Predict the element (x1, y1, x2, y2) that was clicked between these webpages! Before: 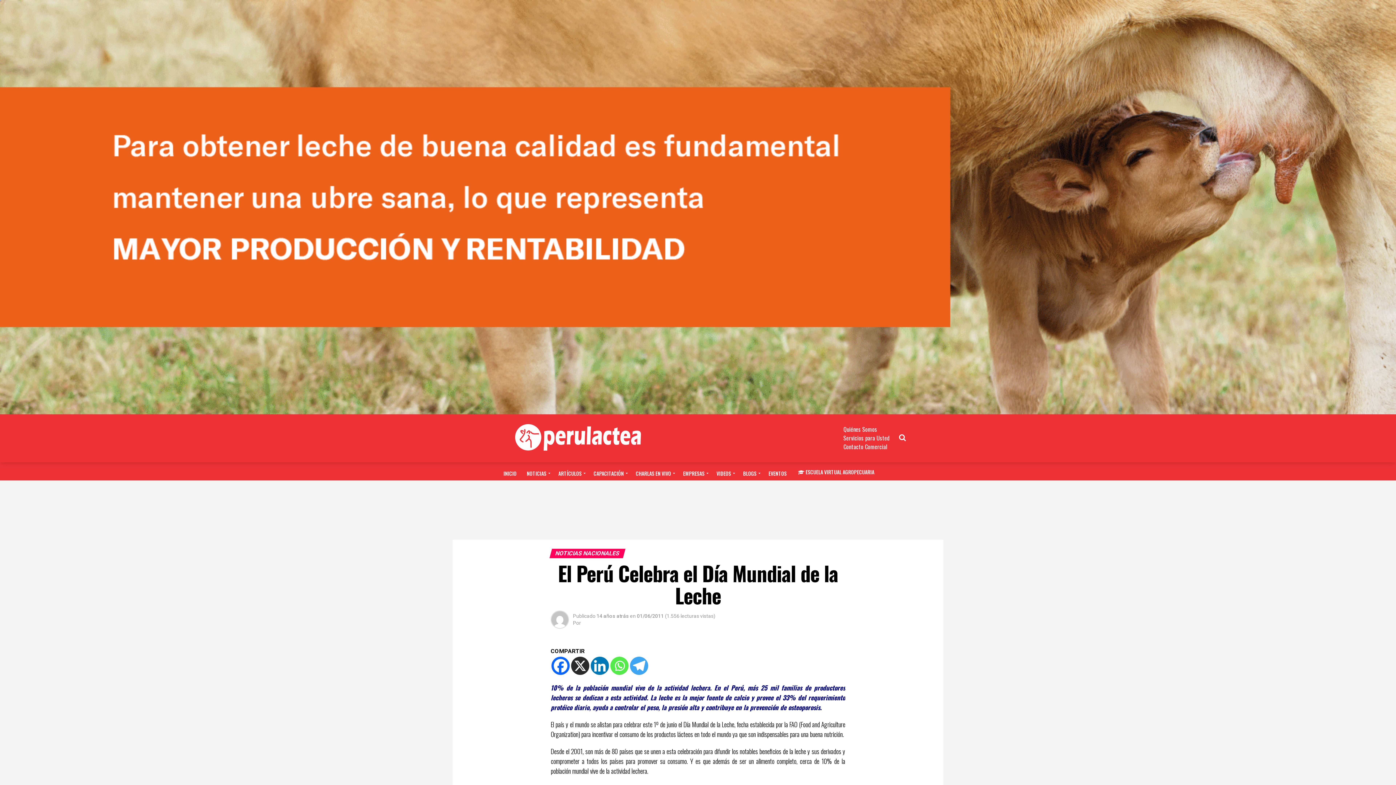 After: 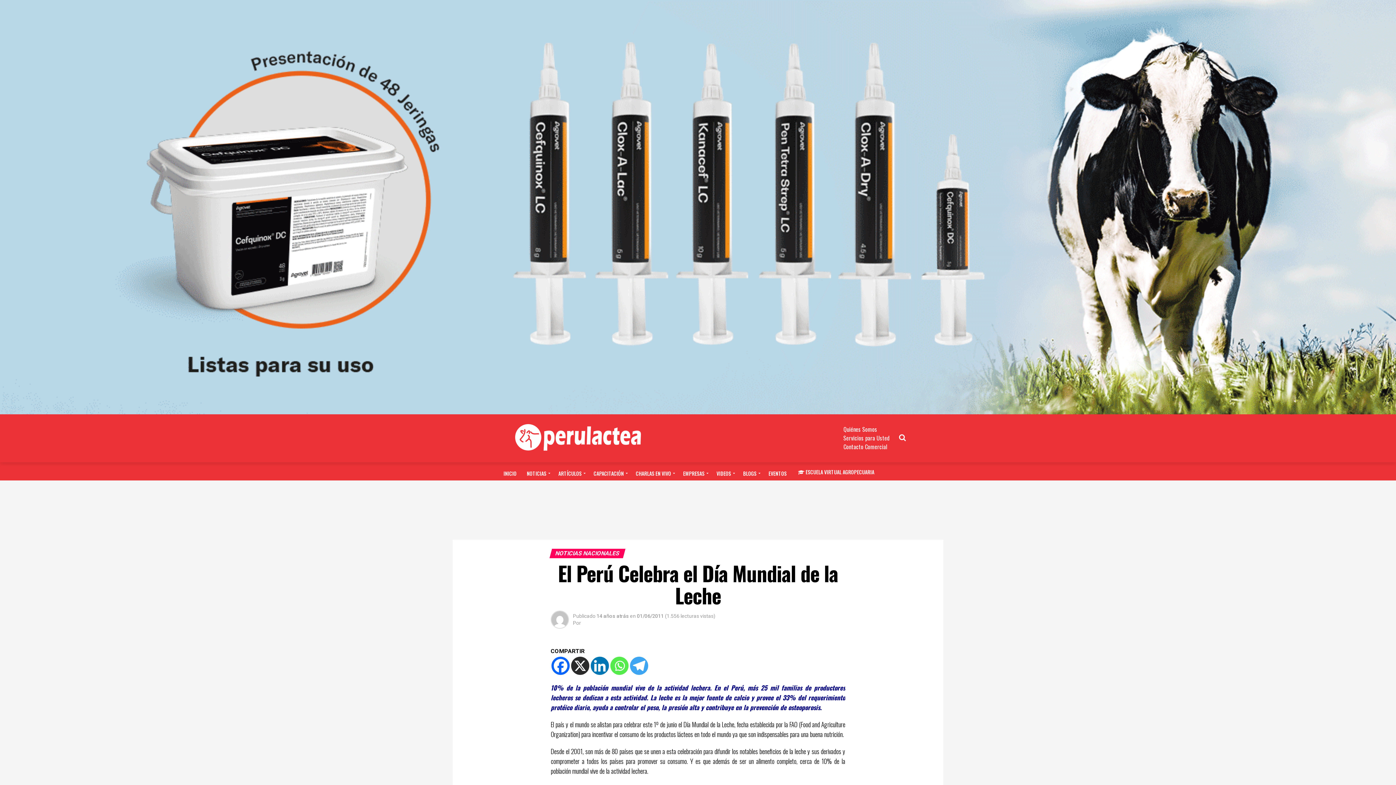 Action: bbox: (571, 657, 589, 675) label: X